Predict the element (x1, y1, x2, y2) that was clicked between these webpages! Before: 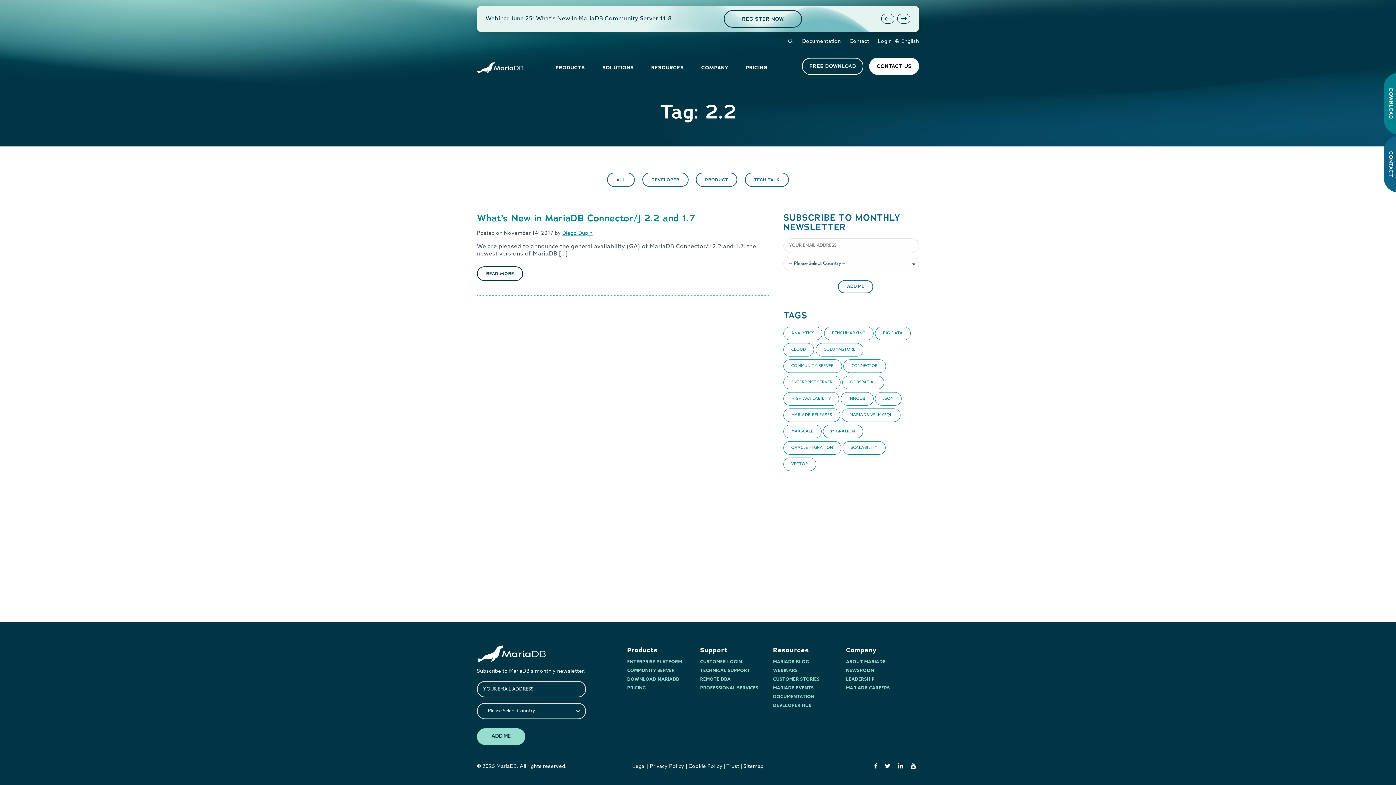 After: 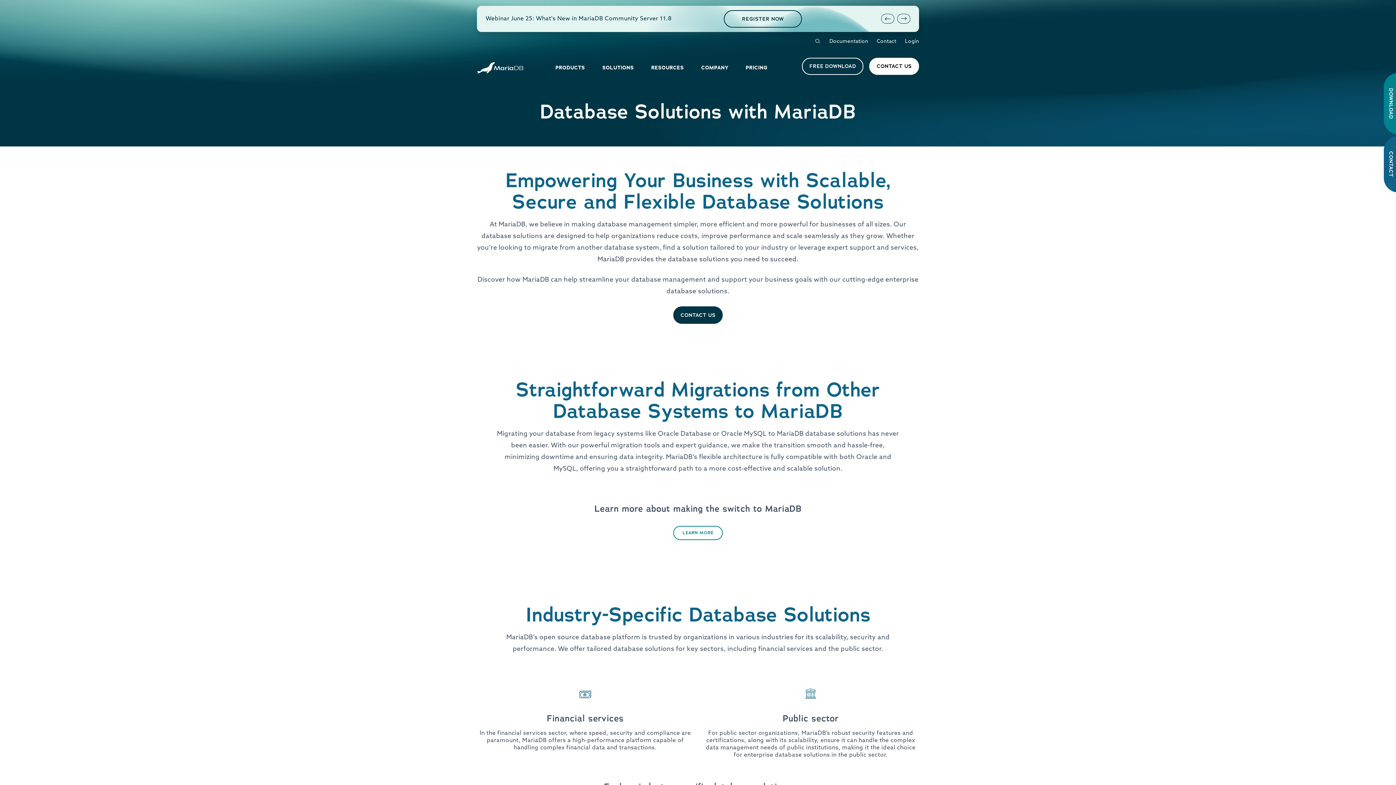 Action: bbox: (596, 58, 639, 80) label: SOLUTIONS